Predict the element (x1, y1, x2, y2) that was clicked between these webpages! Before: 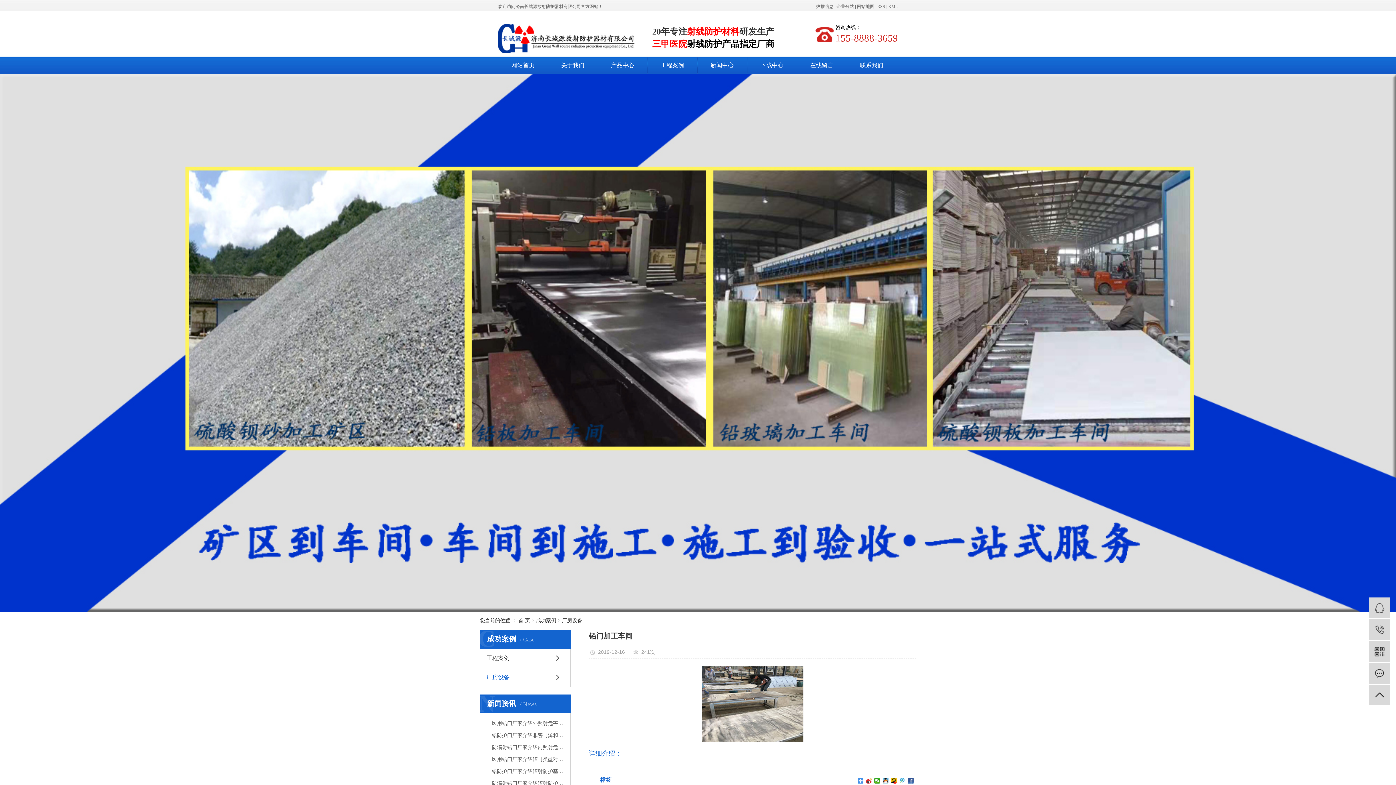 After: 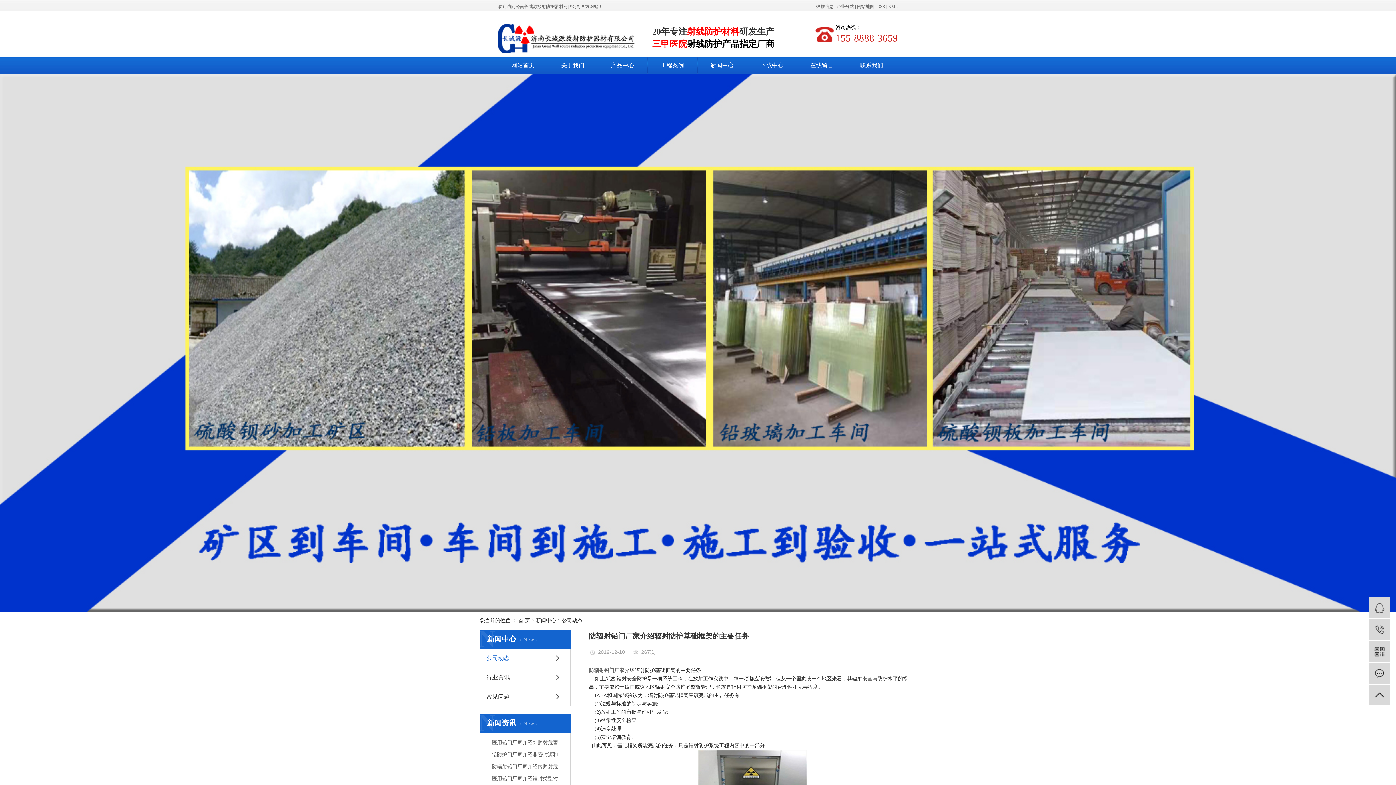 Action: bbox: (485, 780, 565, 786) label:  防辐射铅门厂家介绍辐射防护基础框架的主要任务